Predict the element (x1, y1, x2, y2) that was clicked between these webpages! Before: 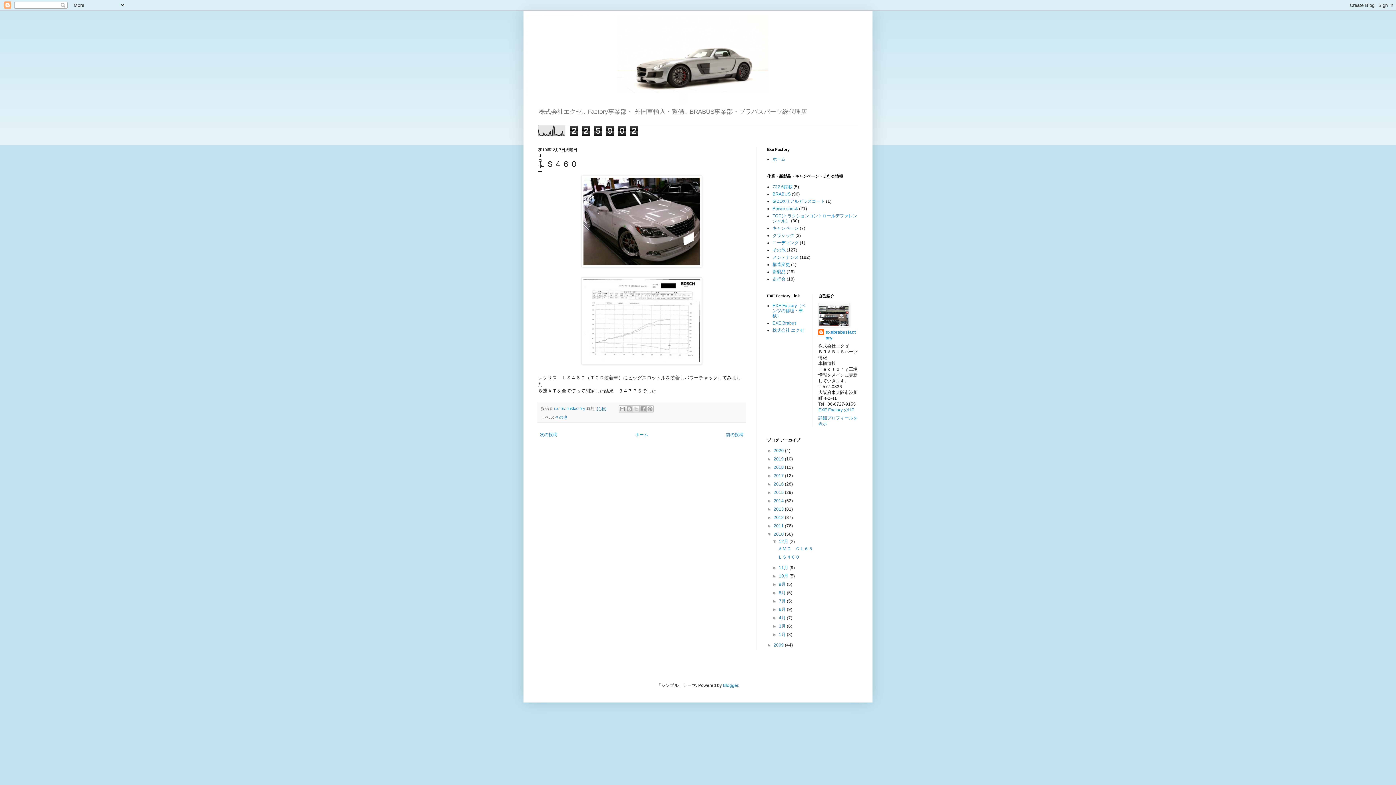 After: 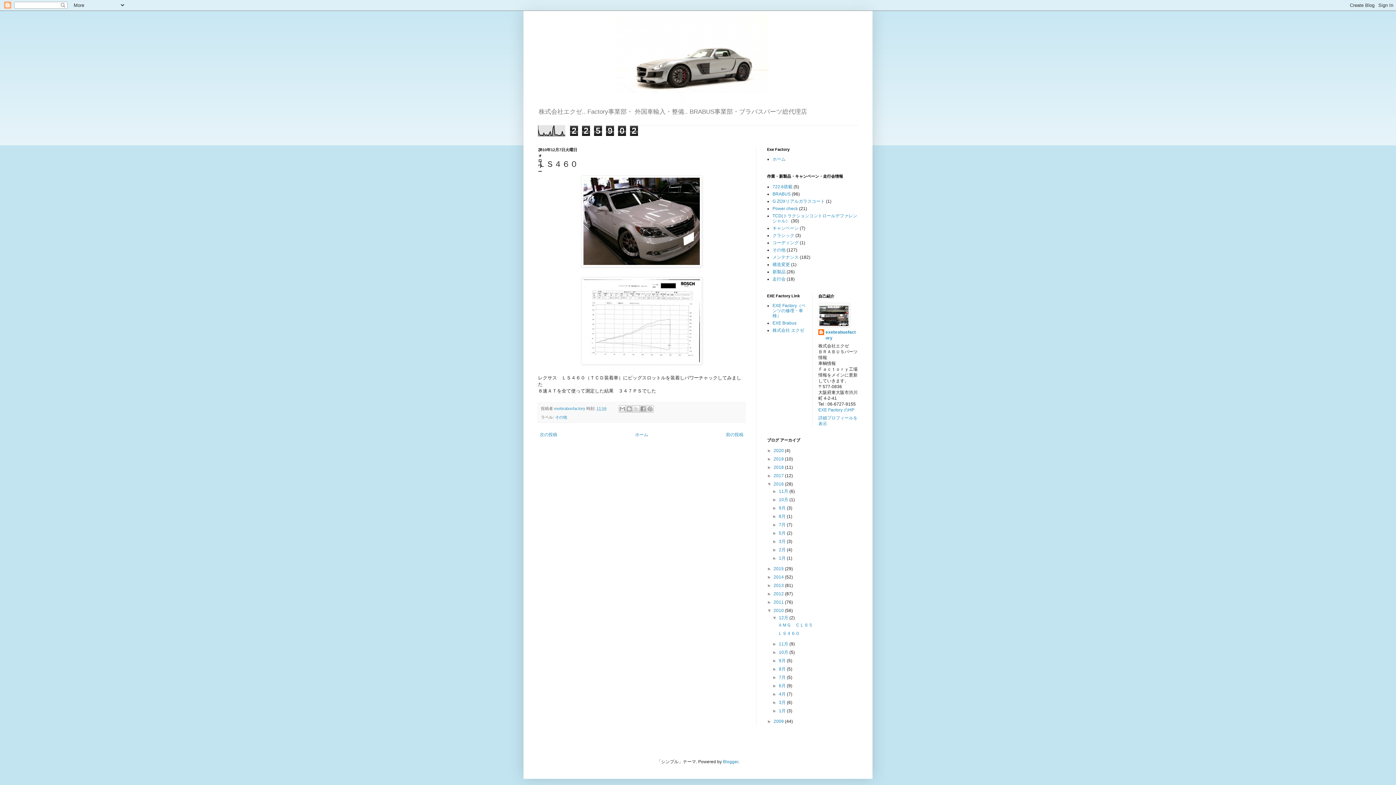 Action: label: ►   bbox: (767, 481, 773, 487)